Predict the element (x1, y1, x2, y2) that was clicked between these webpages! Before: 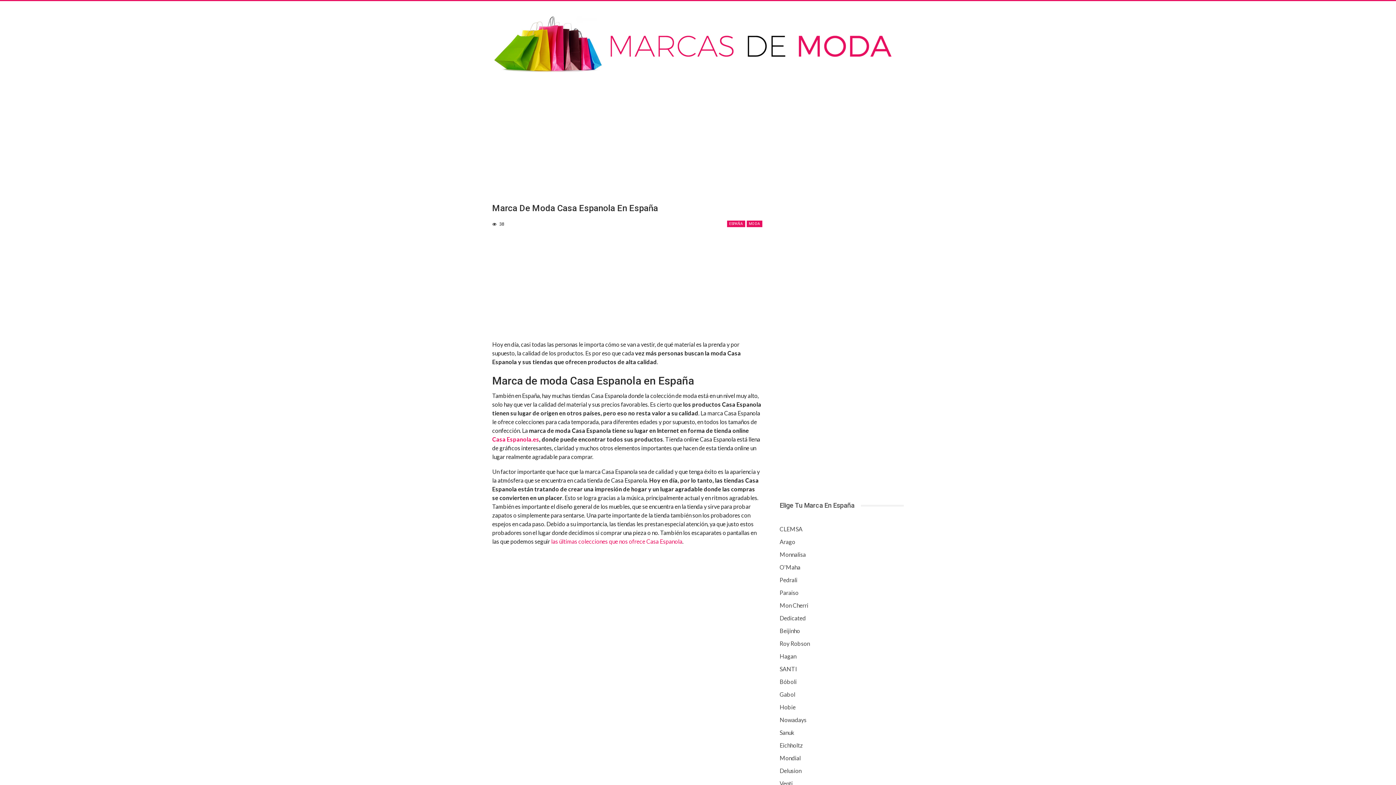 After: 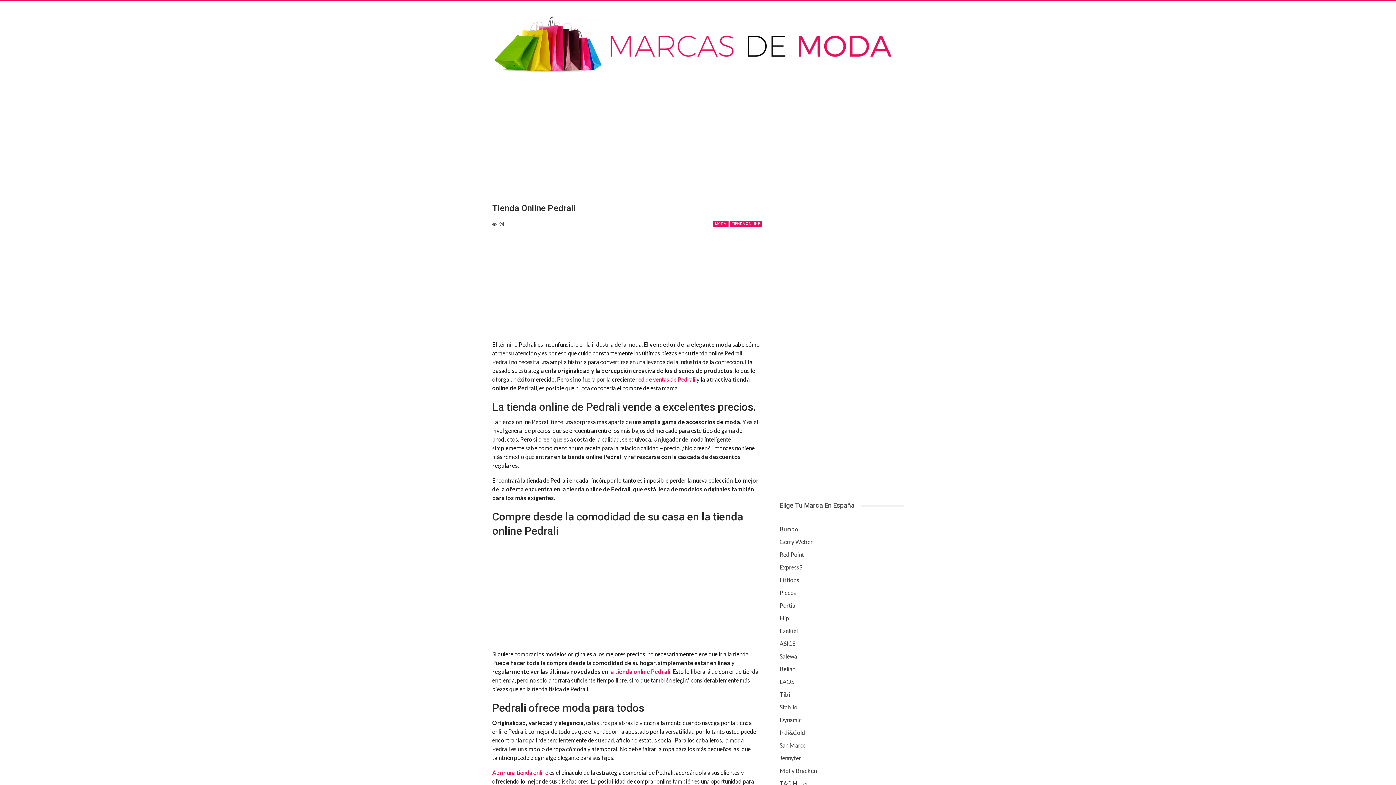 Action: label: Pedrali bbox: (779, 576, 797, 583)